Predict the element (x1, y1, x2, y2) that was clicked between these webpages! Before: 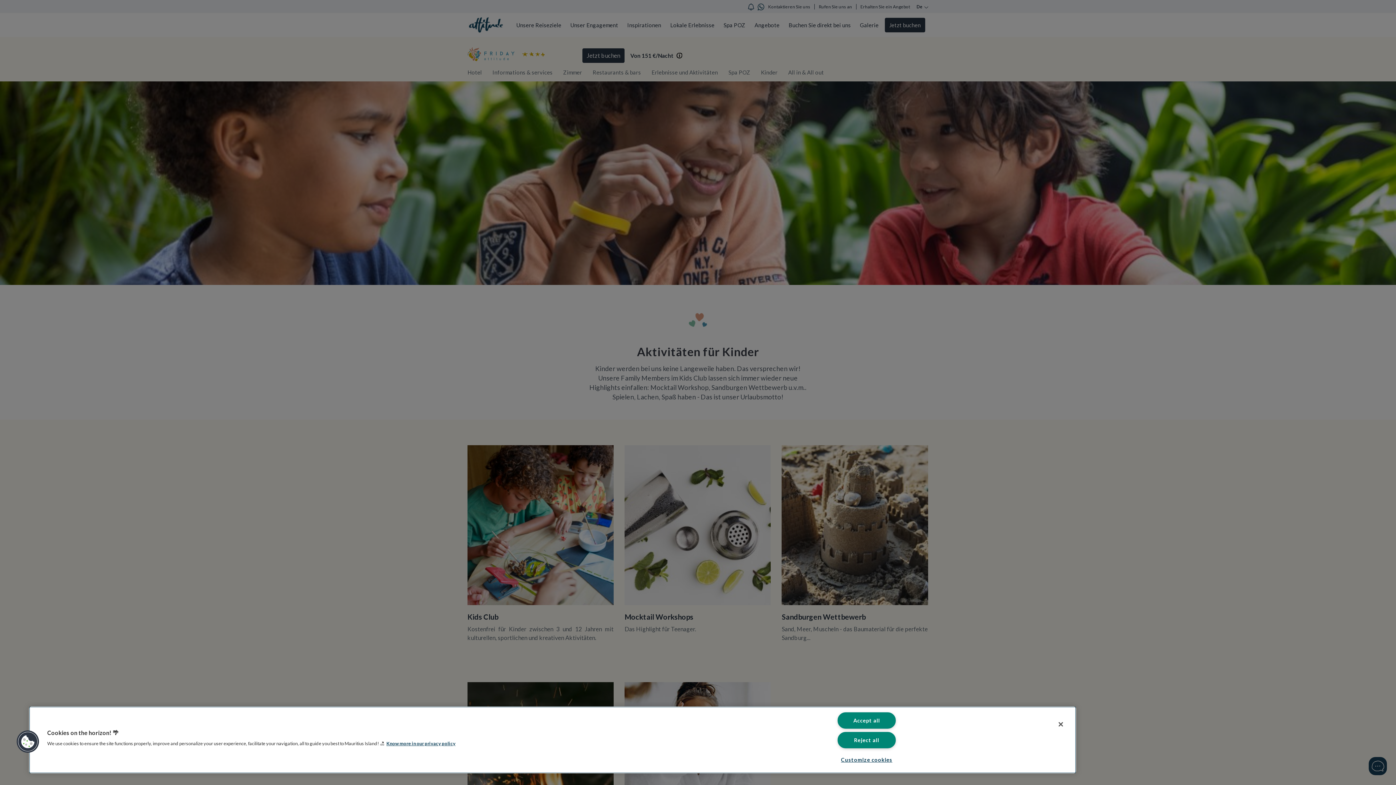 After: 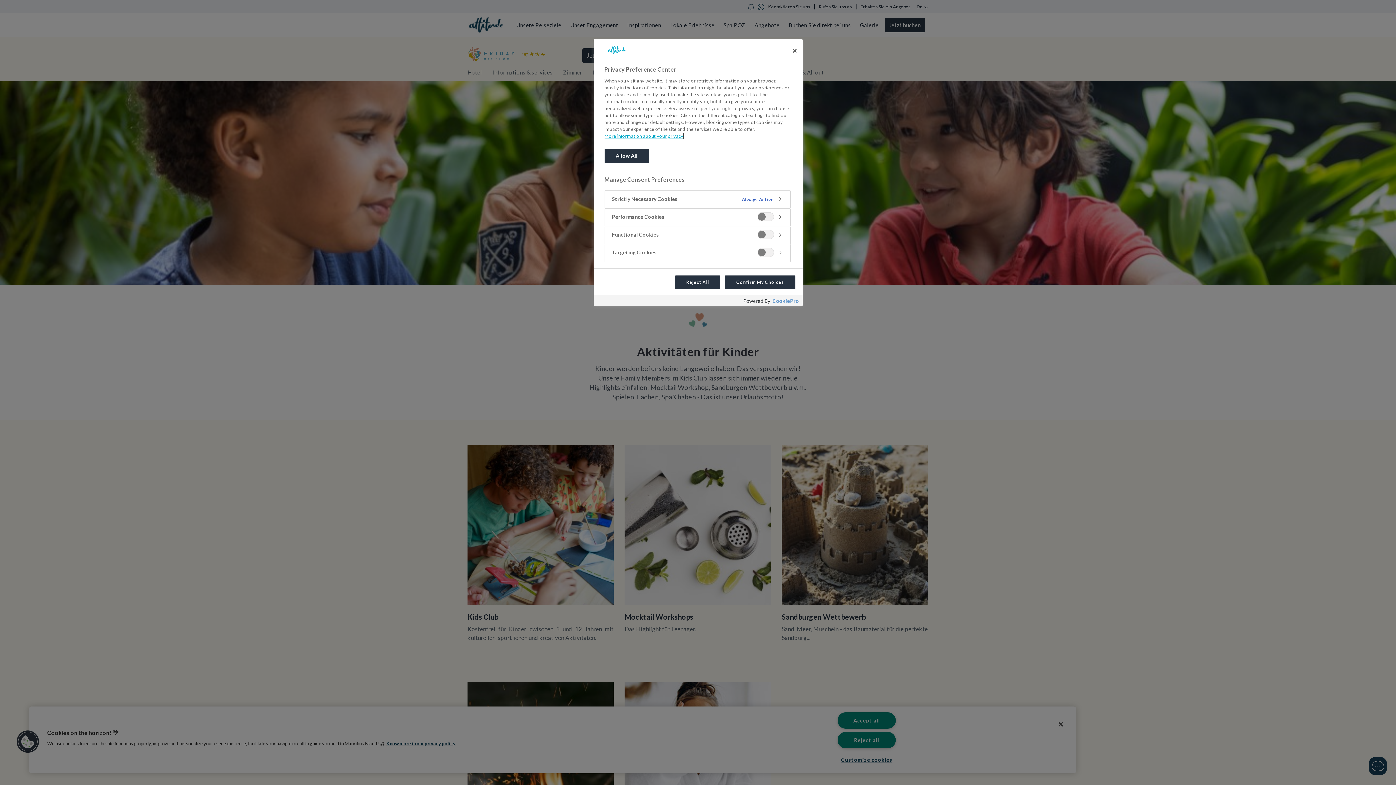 Action: label: Customize cookies bbox: (837, 752, 896, 768)